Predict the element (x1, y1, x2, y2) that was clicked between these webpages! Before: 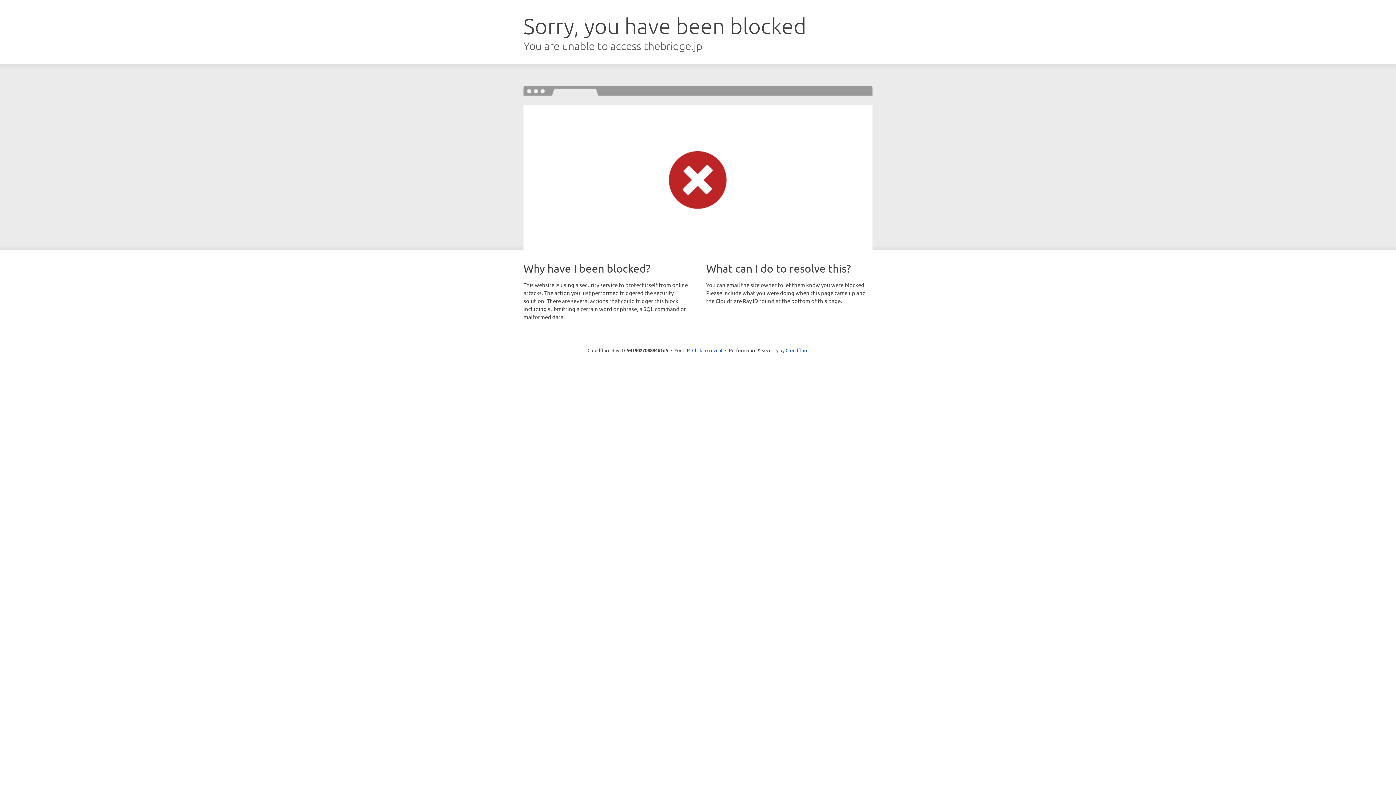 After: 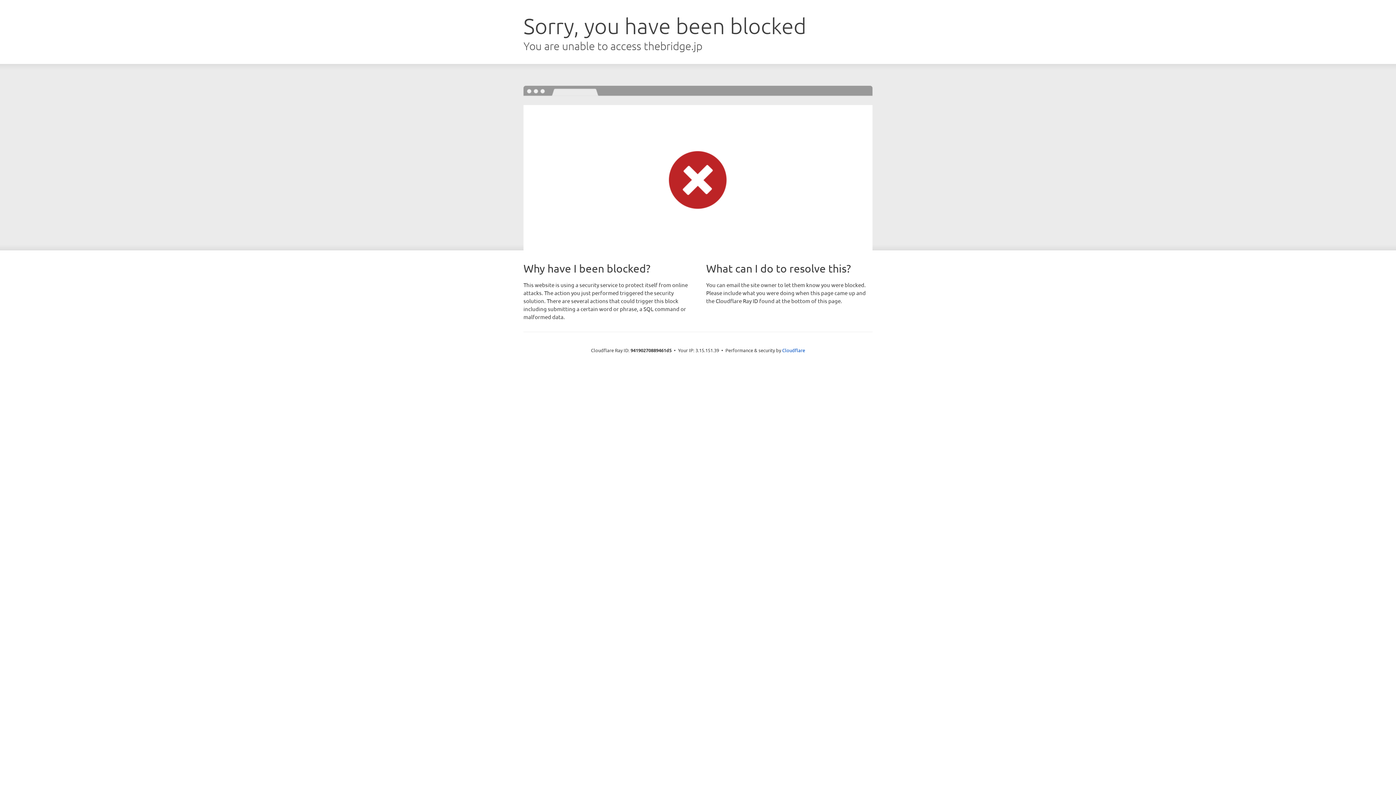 Action: label: Click to reveal bbox: (692, 346, 722, 353)